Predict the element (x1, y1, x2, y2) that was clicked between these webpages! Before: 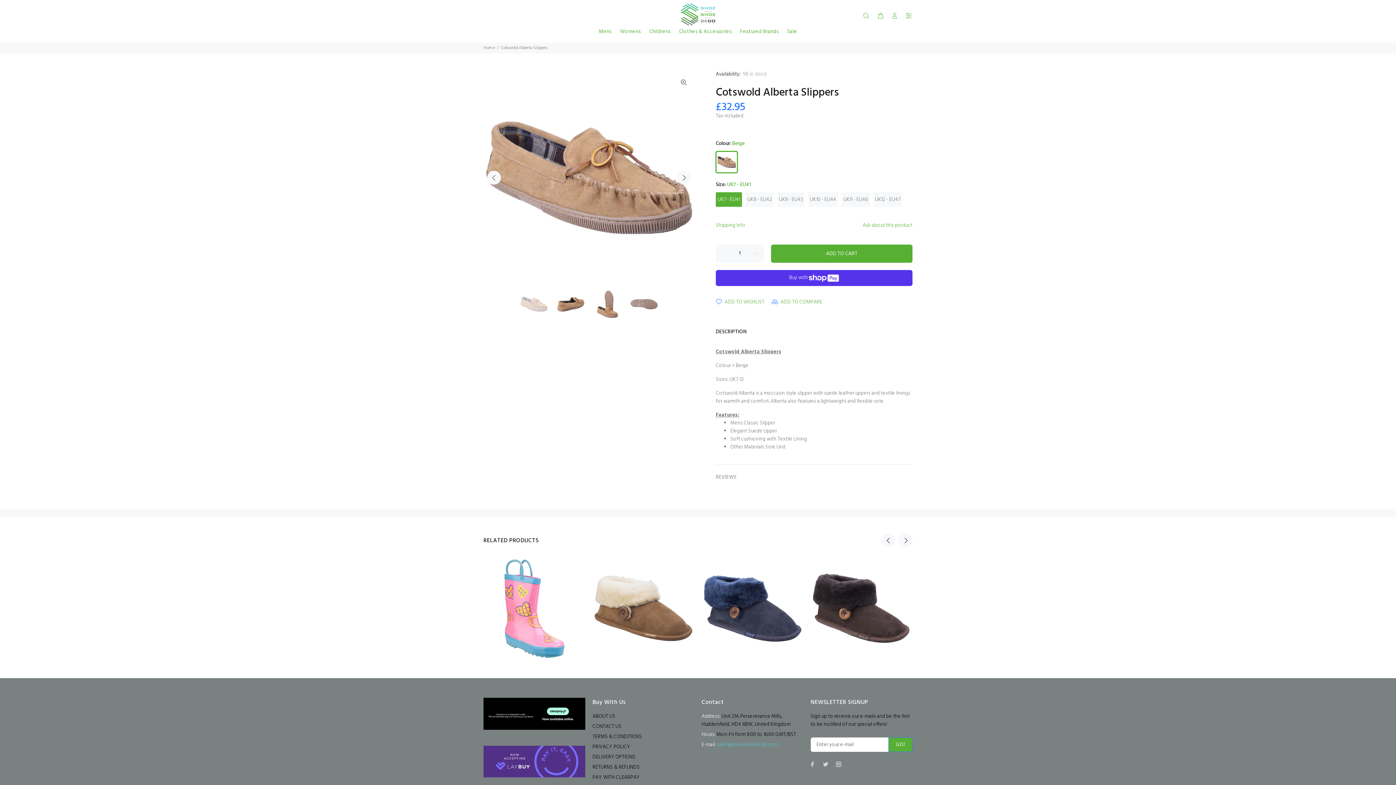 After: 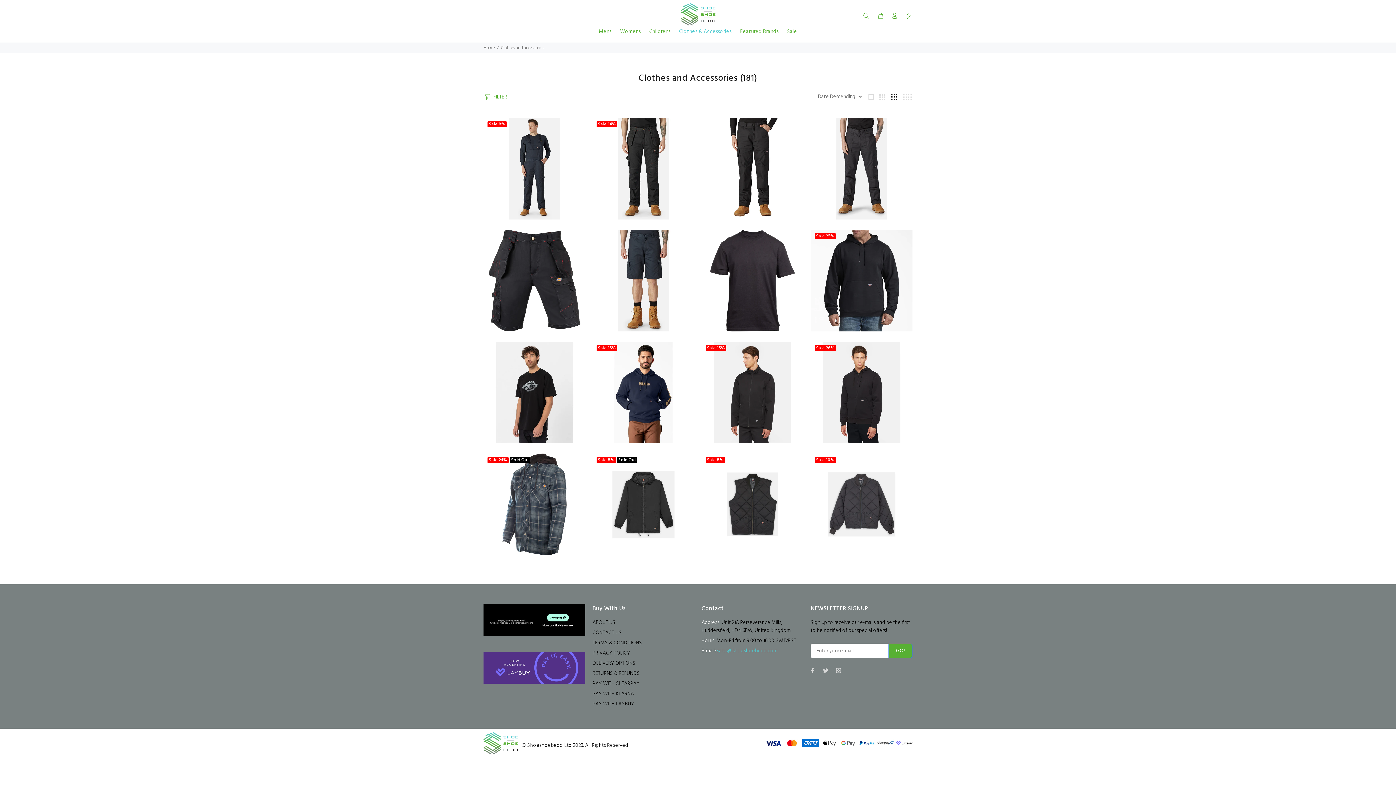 Action: bbox: (674, 29, 735, 37) label: Clothes & Accessories